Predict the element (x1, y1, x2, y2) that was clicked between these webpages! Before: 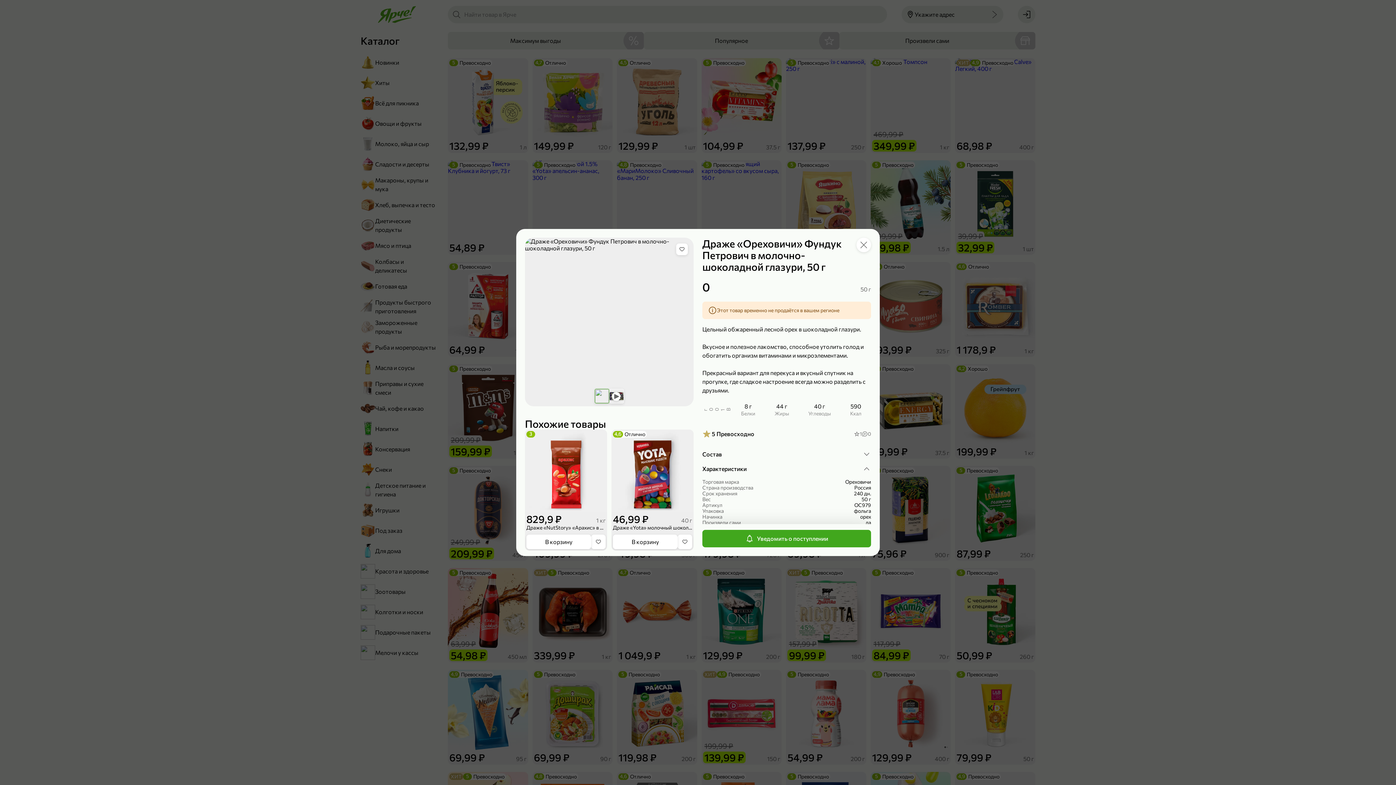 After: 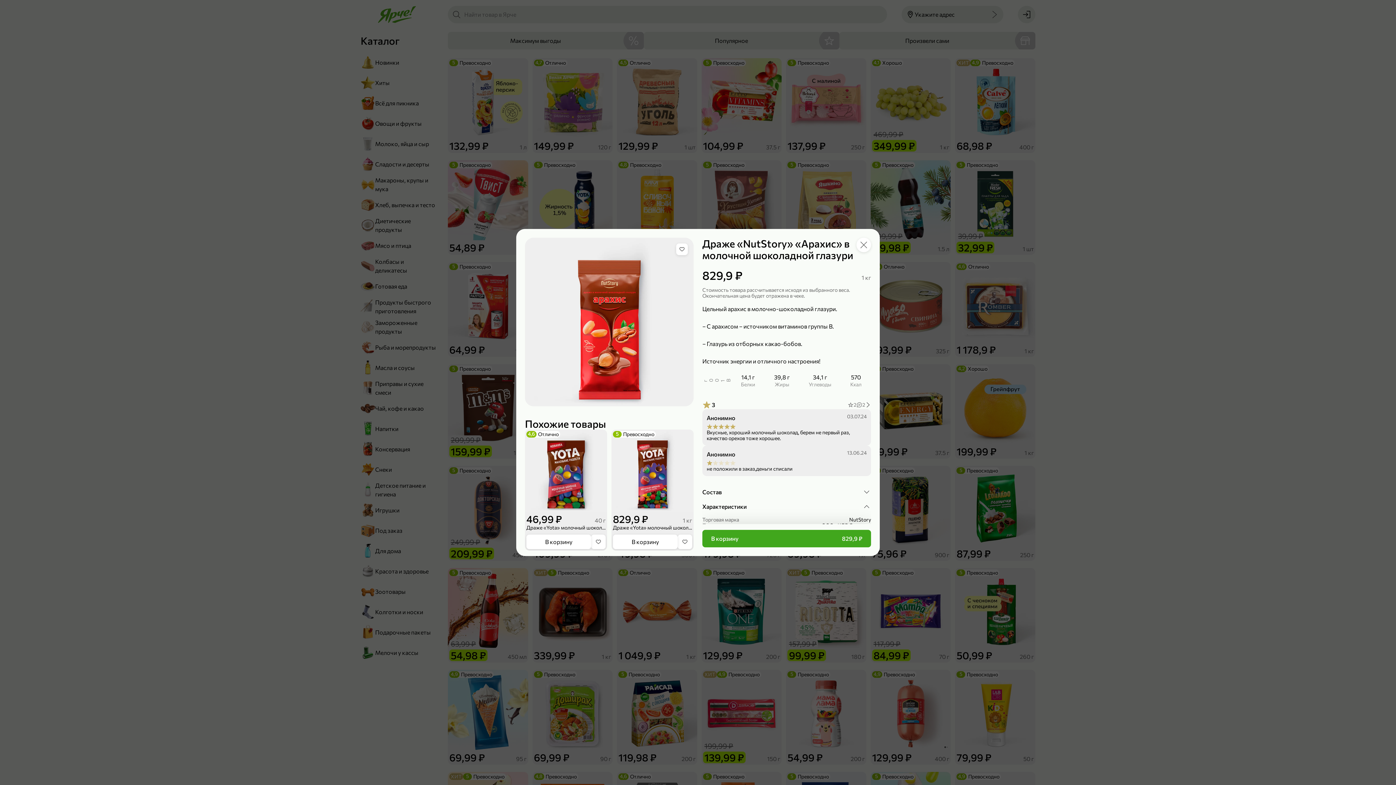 Action: bbox: (525, 429, 607, 512)